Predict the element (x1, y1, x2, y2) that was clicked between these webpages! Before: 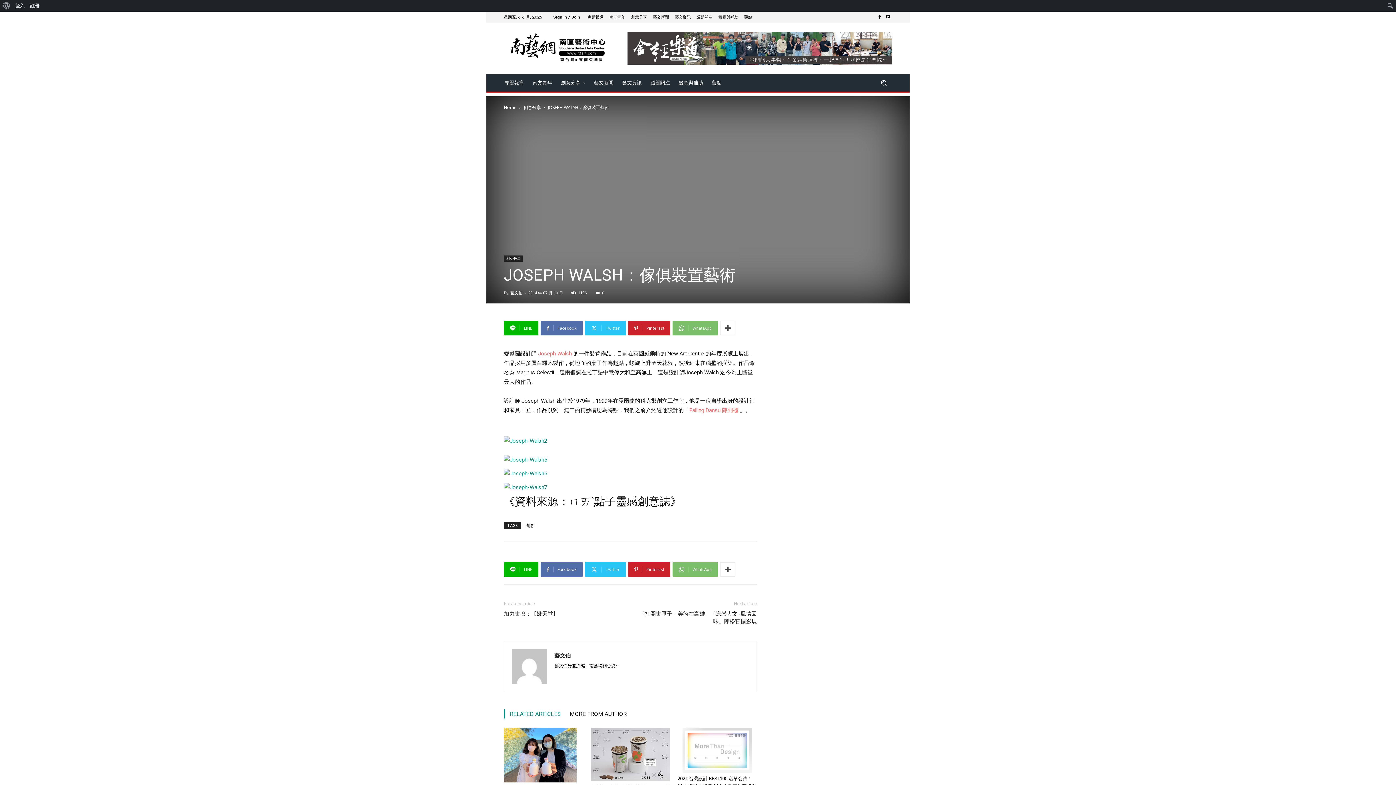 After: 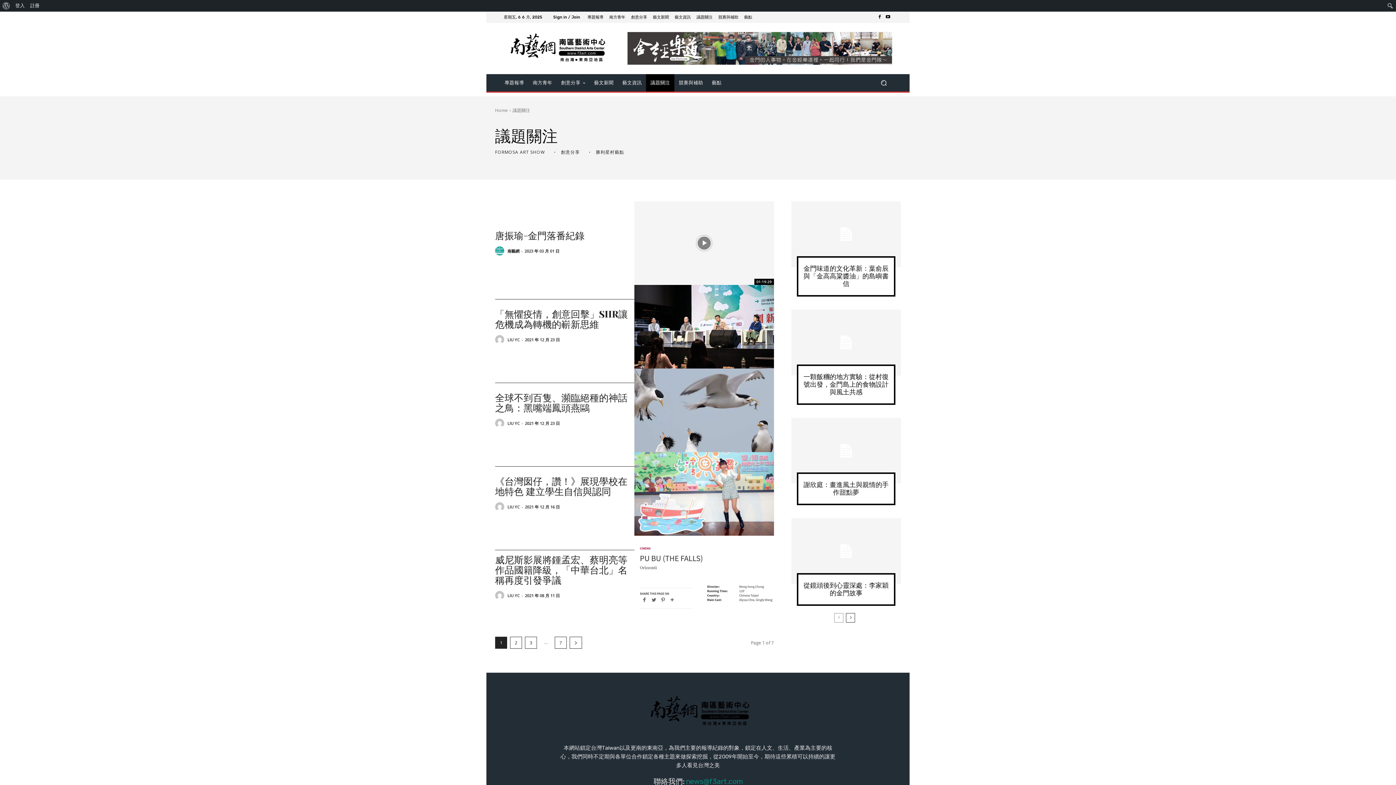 Action: bbox: (696, 15, 712, 19) label: 議題關注